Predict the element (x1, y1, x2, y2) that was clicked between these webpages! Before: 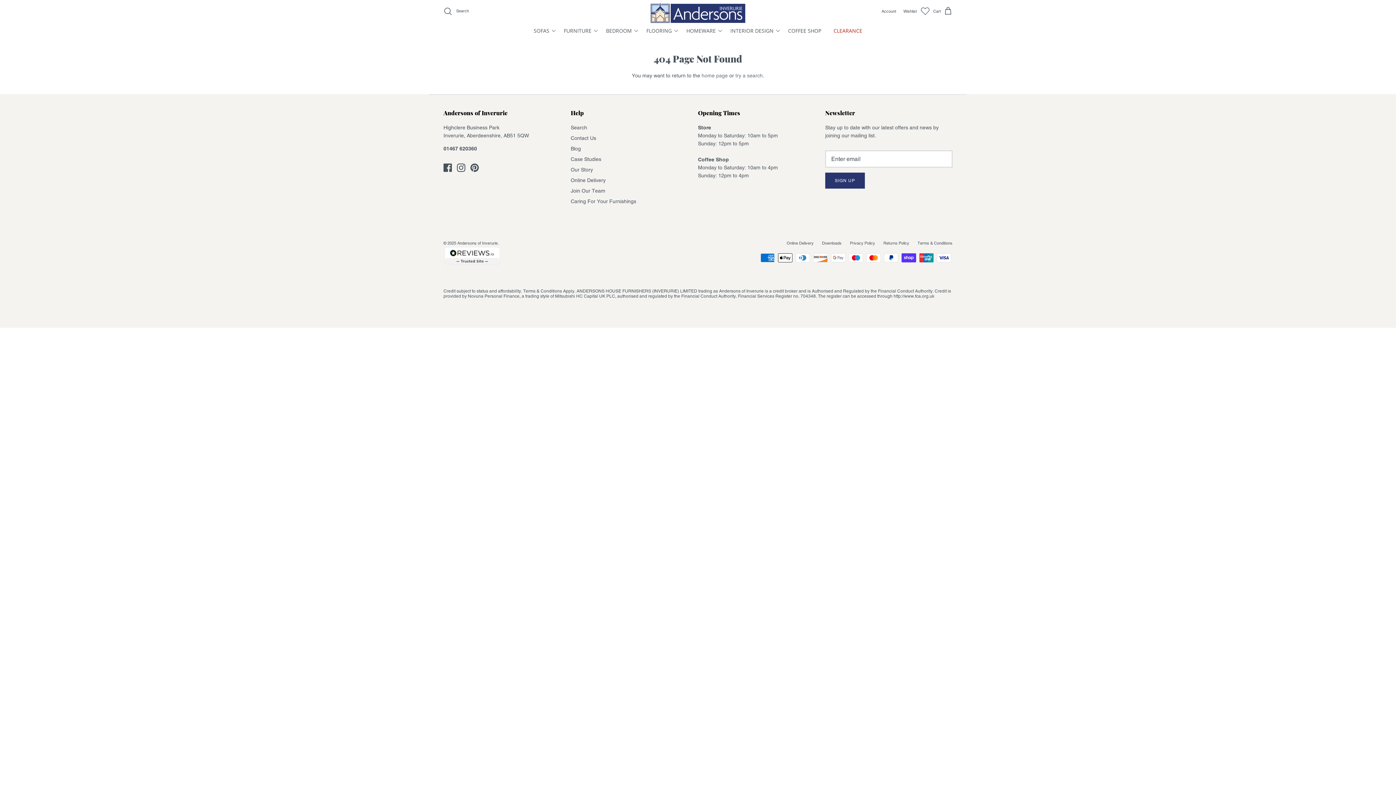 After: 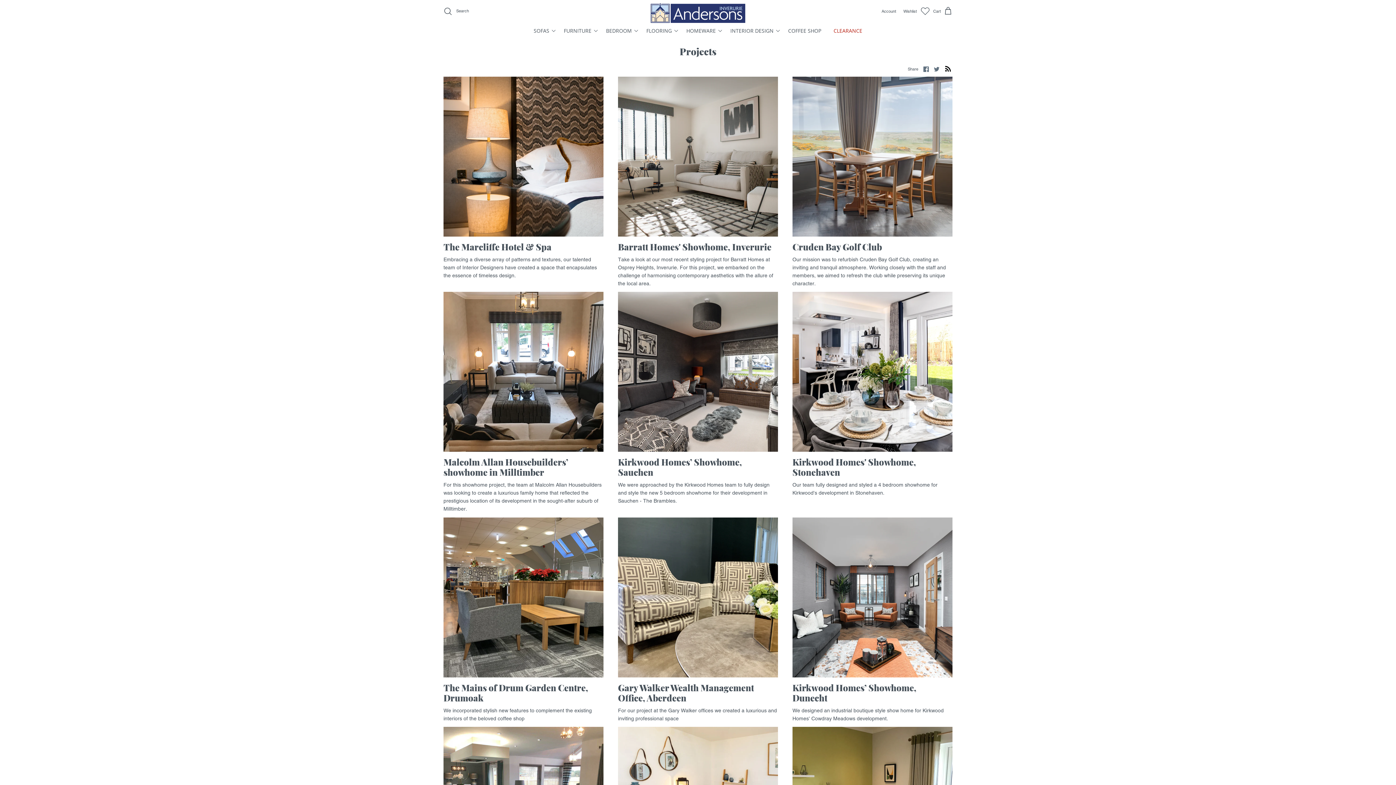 Action: bbox: (570, 156, 601, 162) label: Case Studies